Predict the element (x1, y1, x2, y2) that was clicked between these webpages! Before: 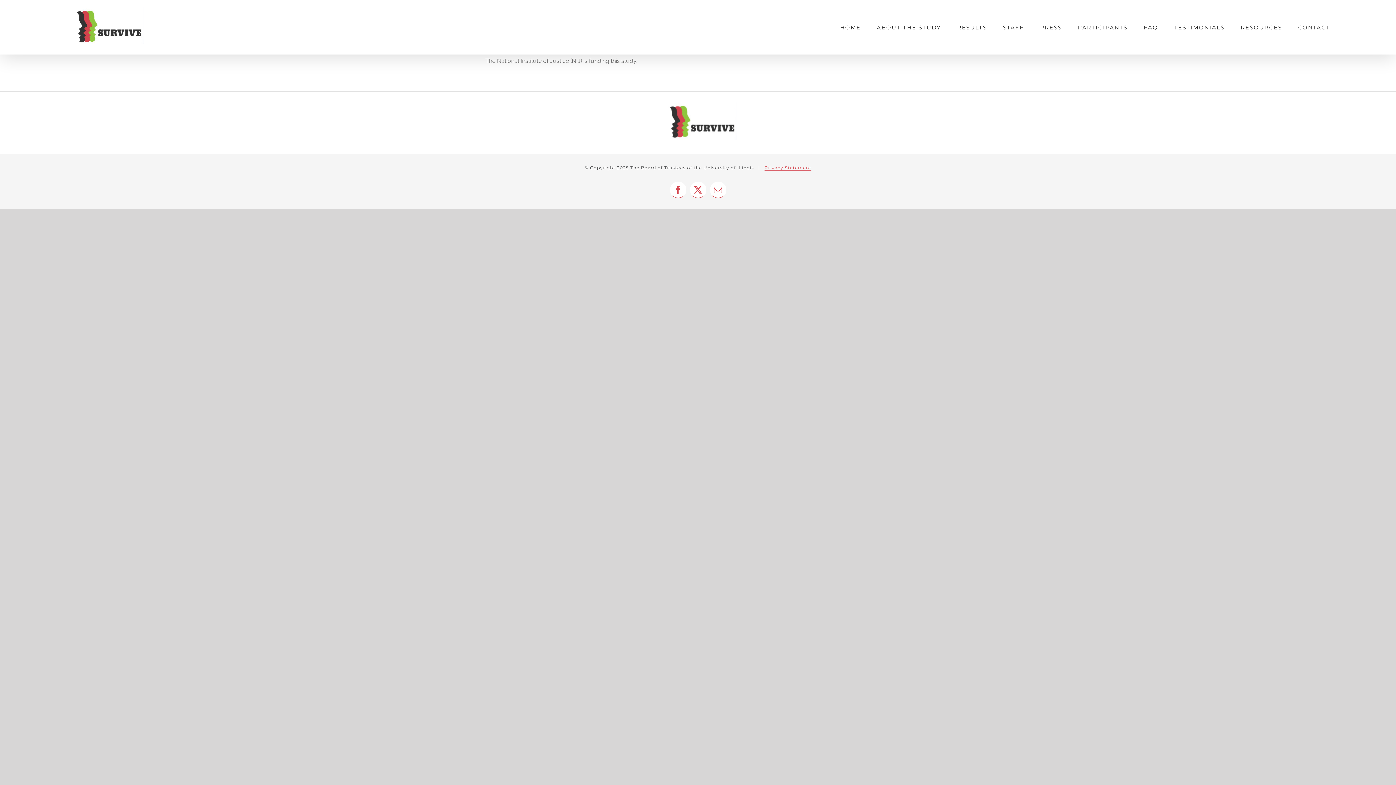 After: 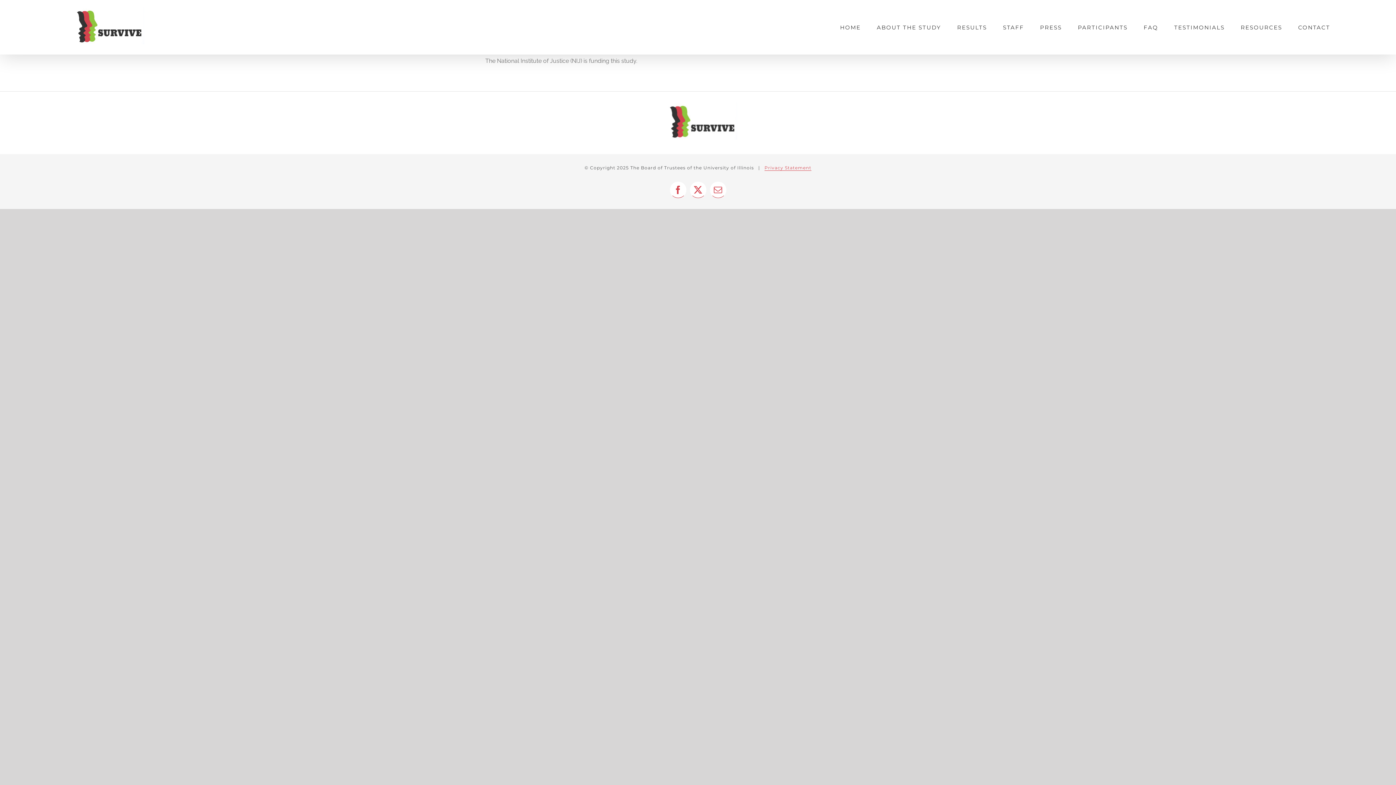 Action: label: Email bbox: (710, 181, 726, 198)